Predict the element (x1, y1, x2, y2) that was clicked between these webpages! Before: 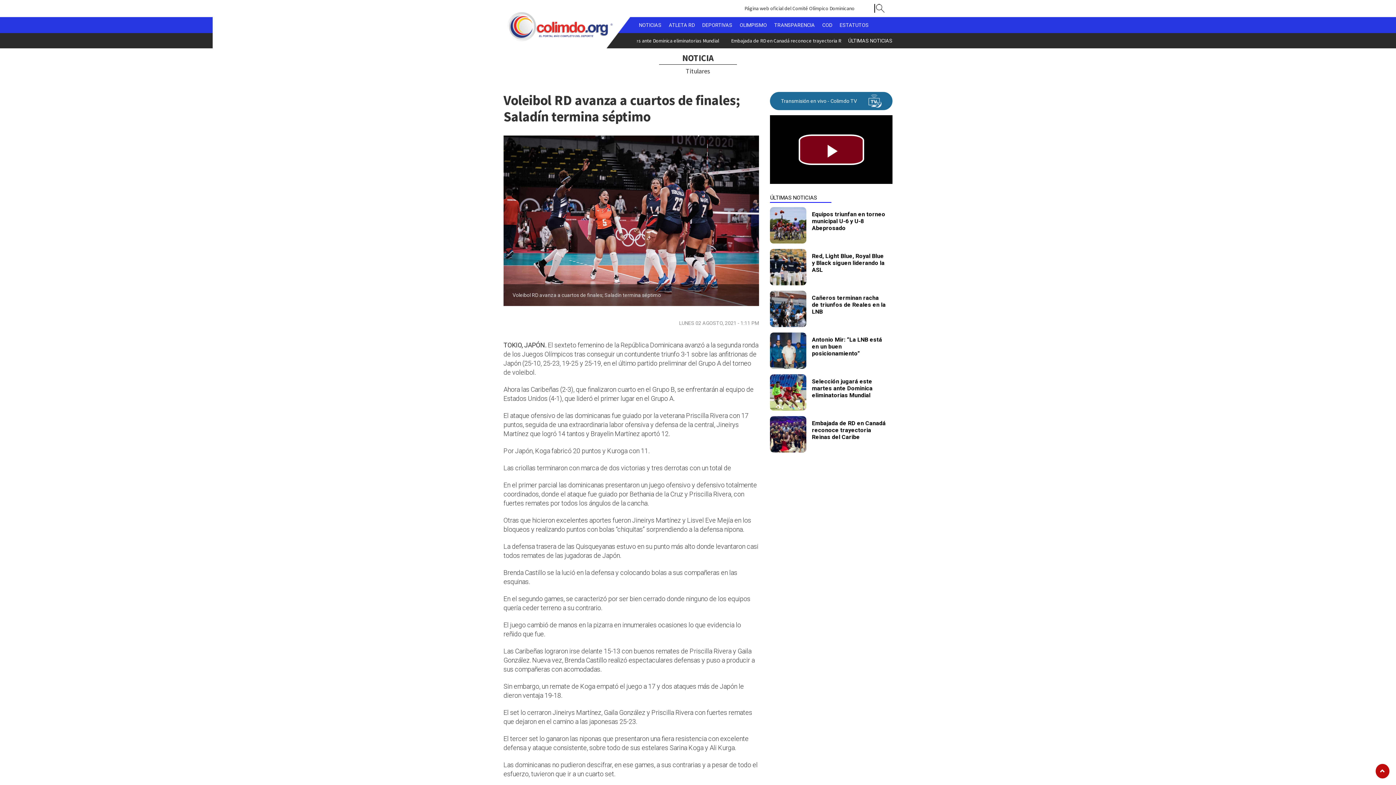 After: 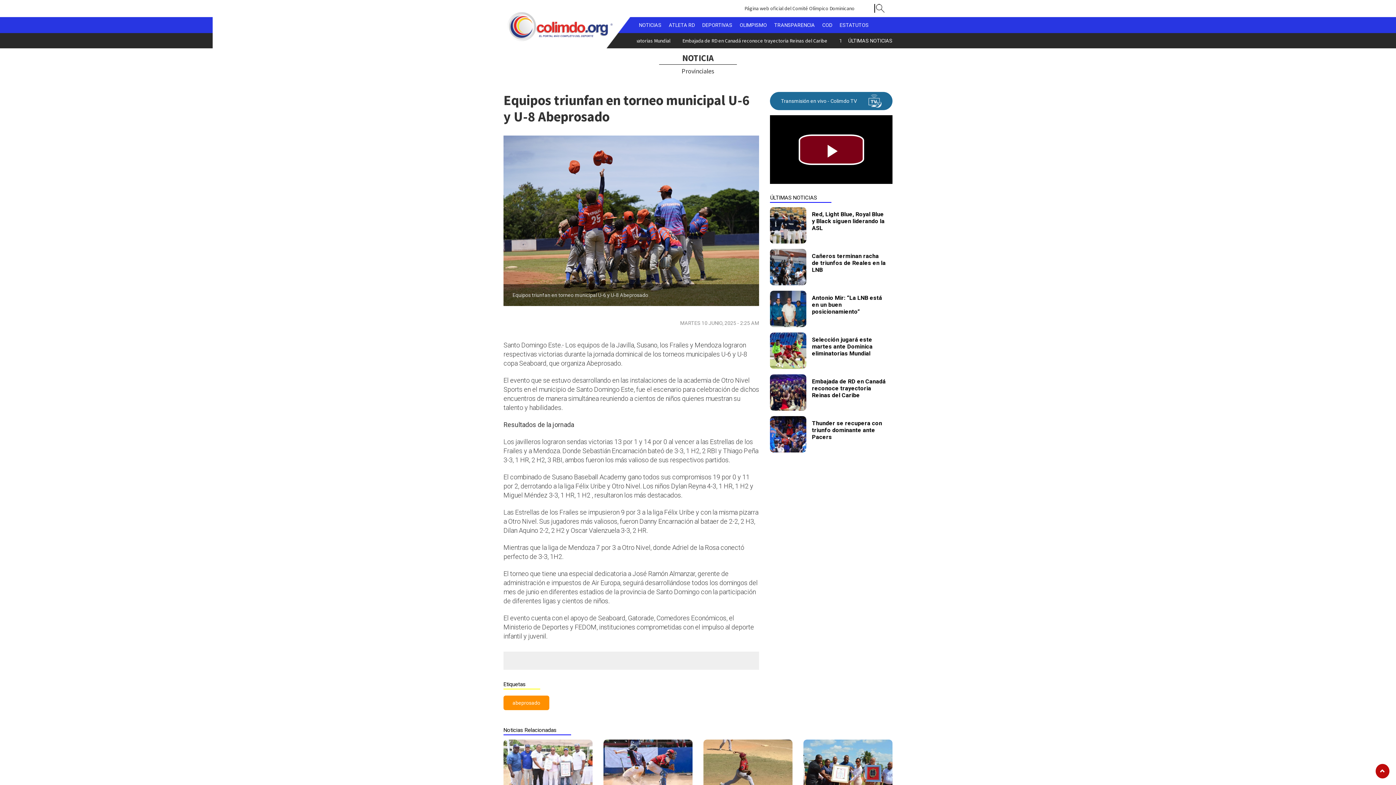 Action: bbox: (770, 207, 806, 243)